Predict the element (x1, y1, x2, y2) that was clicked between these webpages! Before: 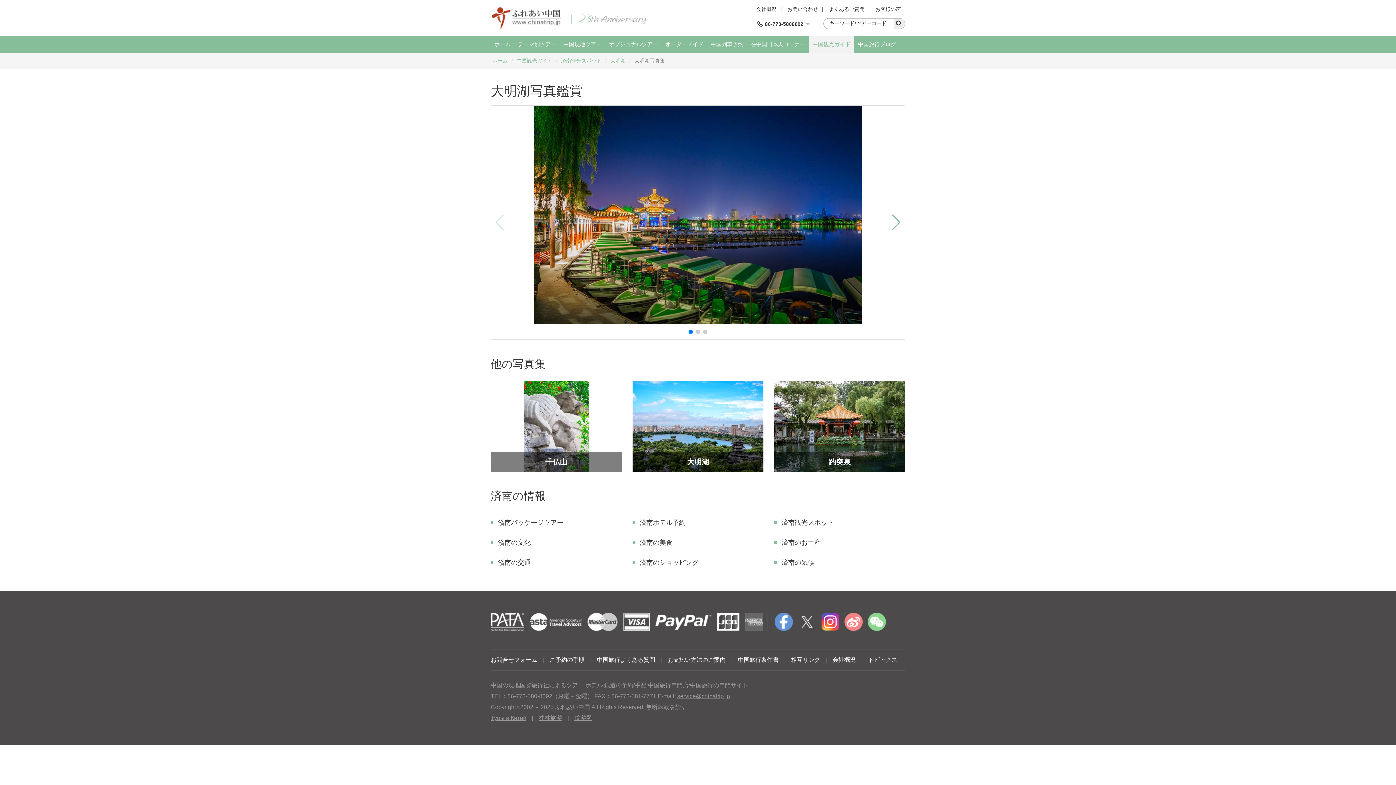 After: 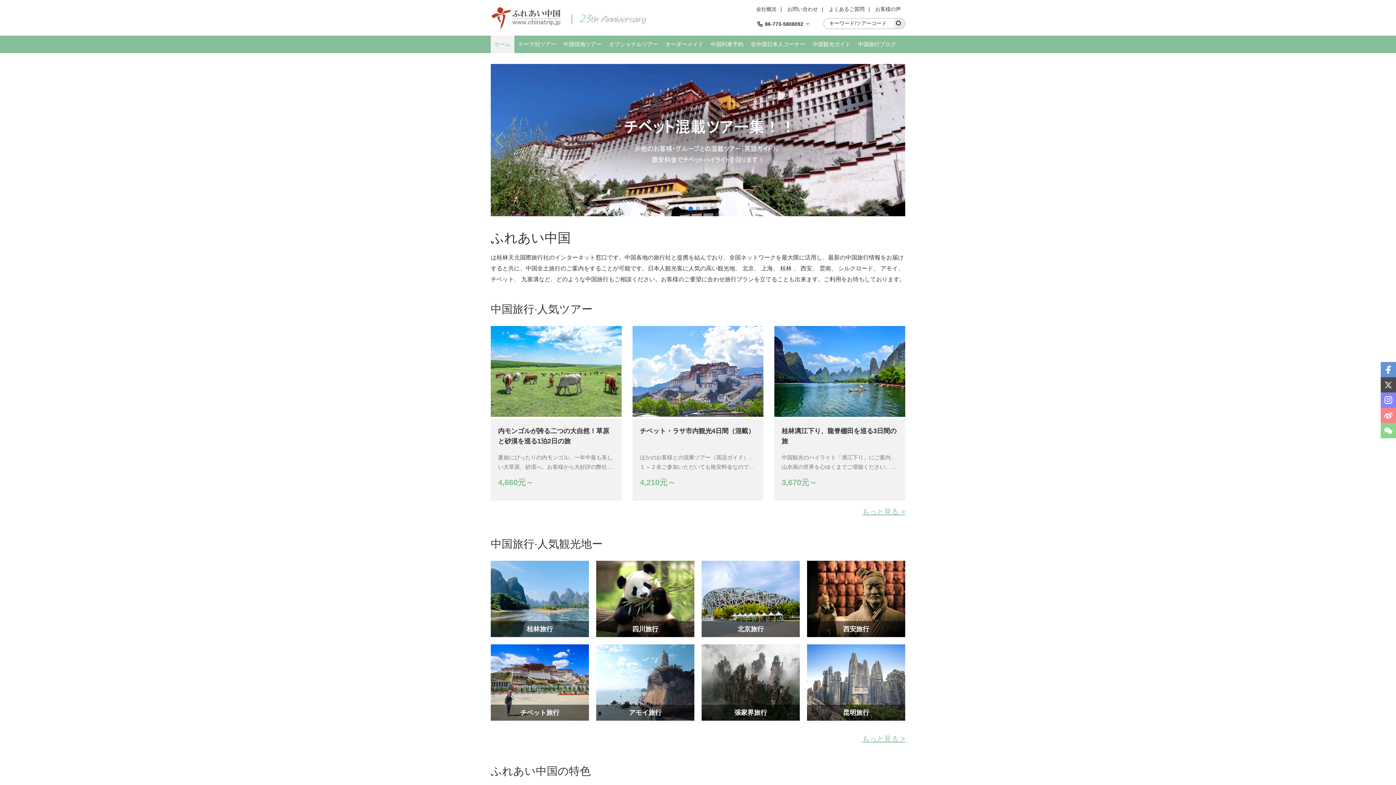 Action: bbox: (490, 57, 509, 63) label: ホーム